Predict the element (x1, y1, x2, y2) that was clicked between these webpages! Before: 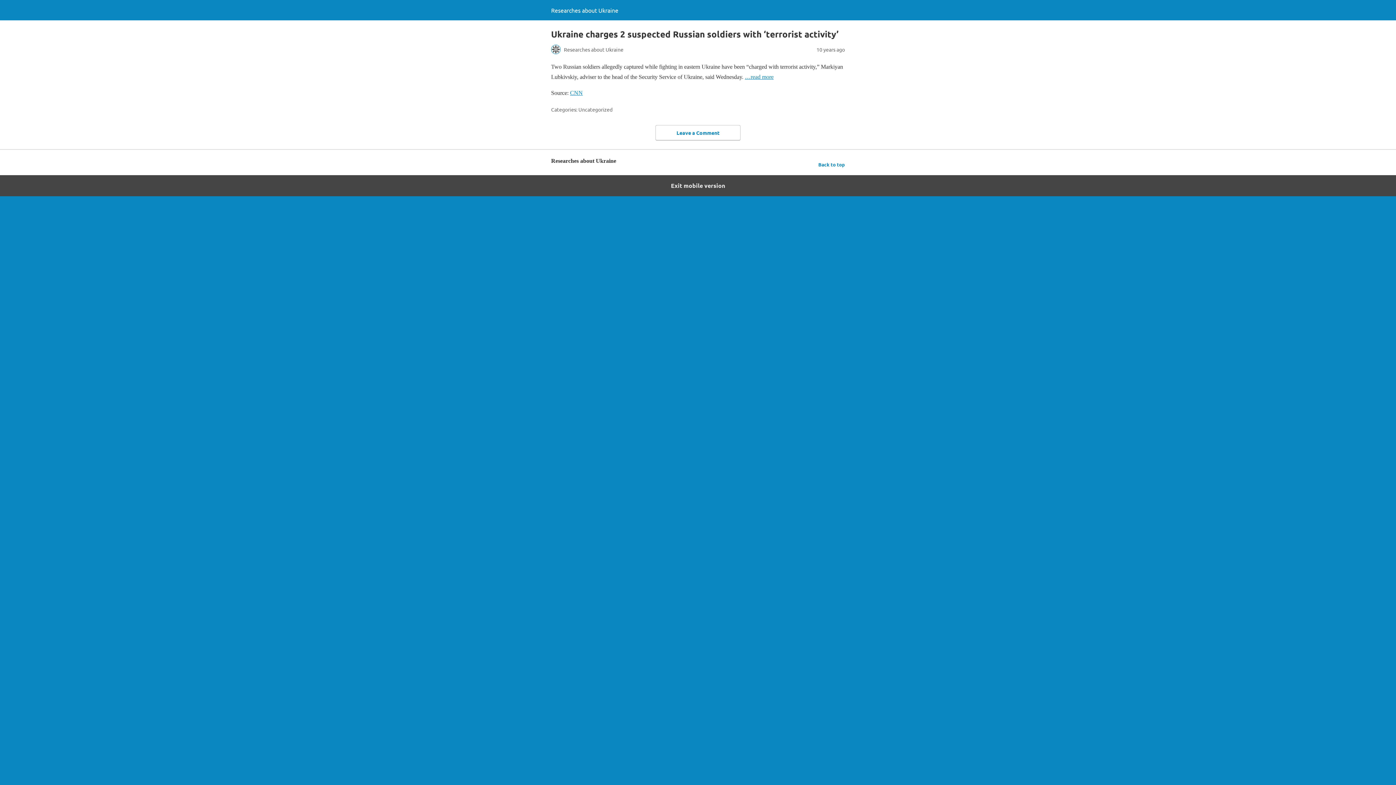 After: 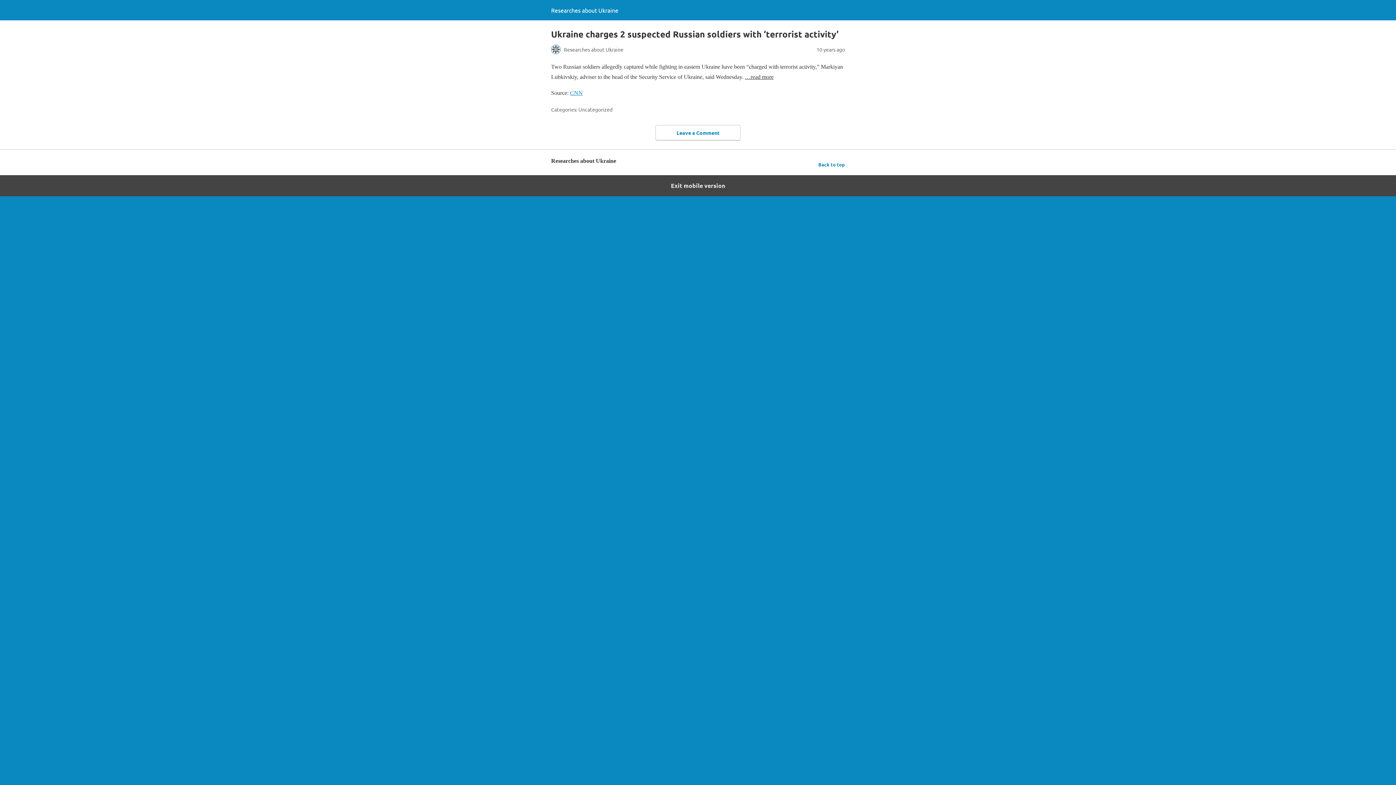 Action: label: …read more bbox: (745, 73, 773, 80)